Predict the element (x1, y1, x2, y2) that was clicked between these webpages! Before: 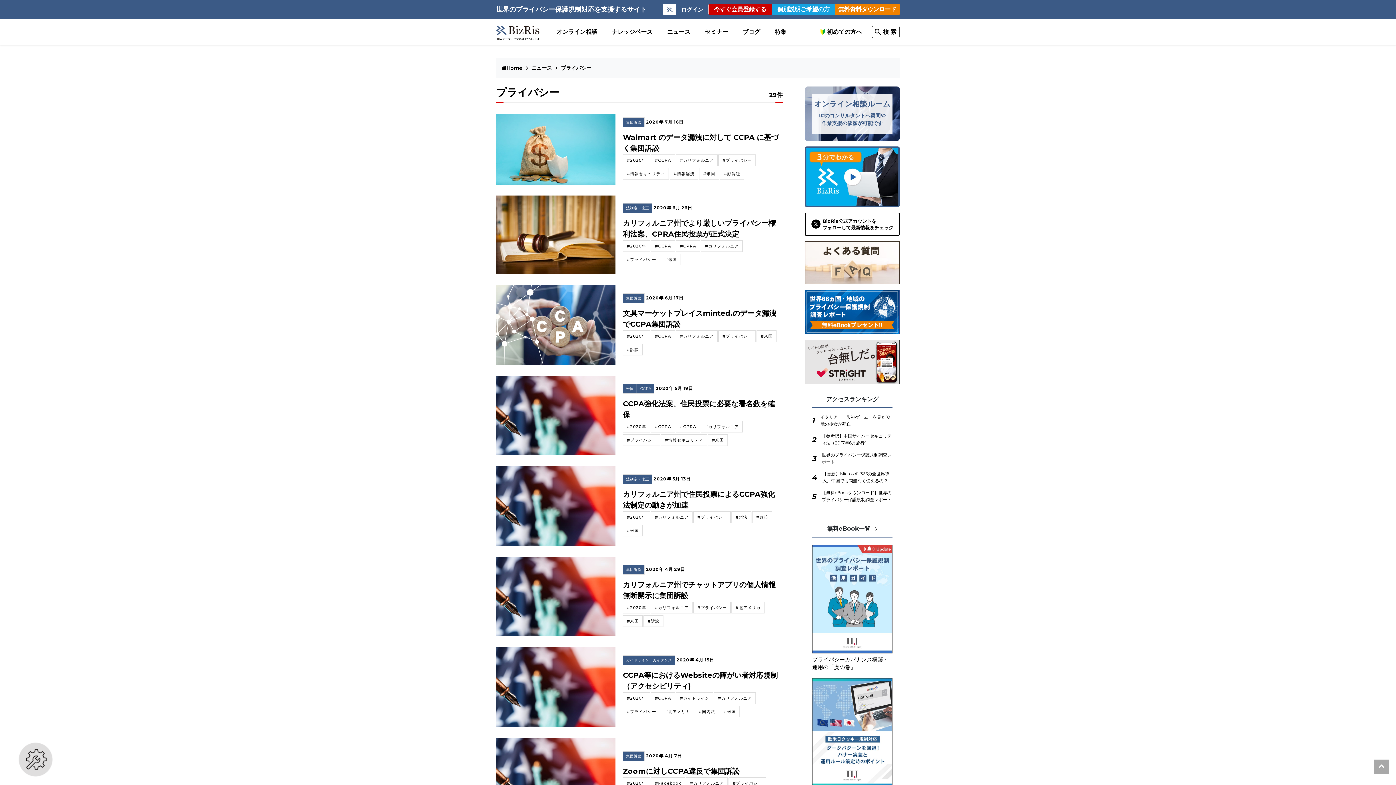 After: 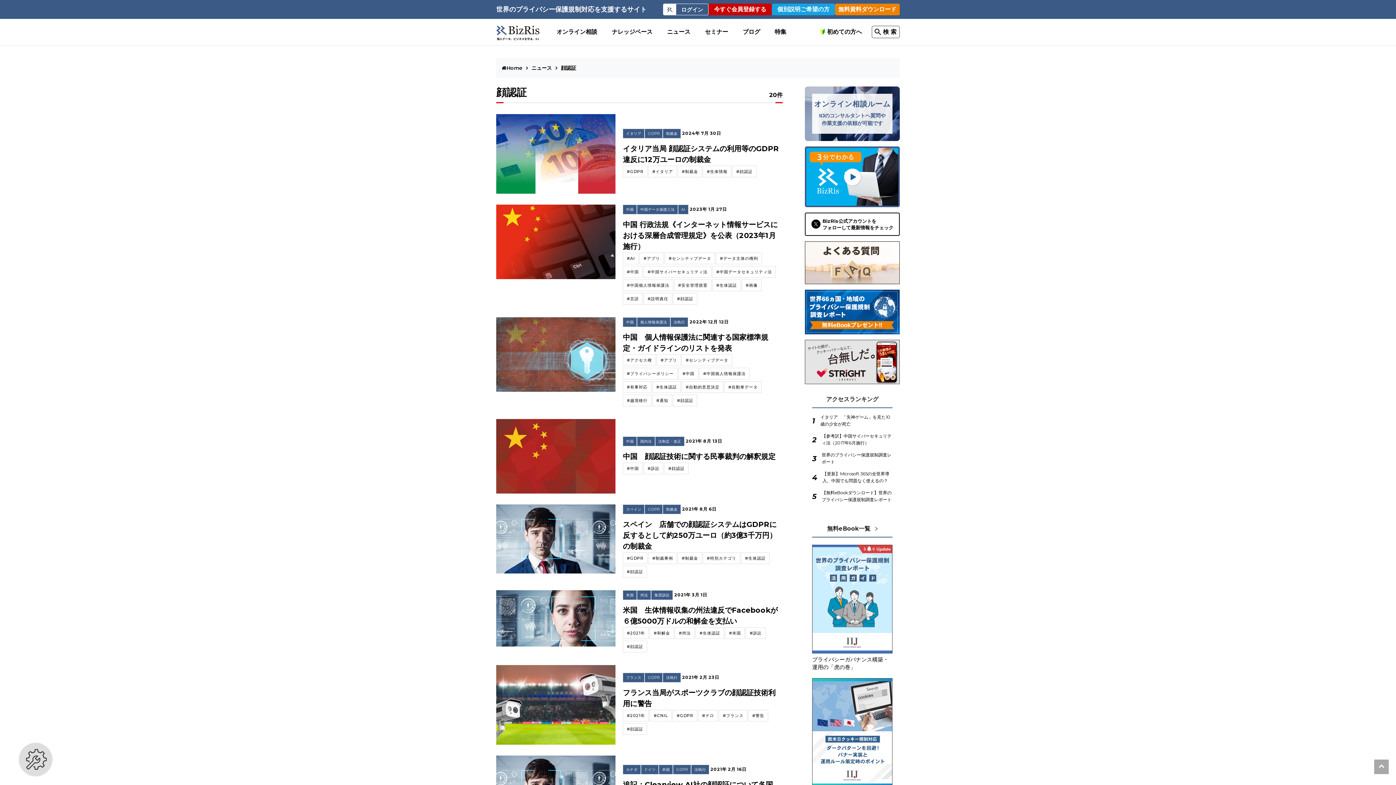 Action: label: #顔認証 bbox: (720, 167, 744, 179)